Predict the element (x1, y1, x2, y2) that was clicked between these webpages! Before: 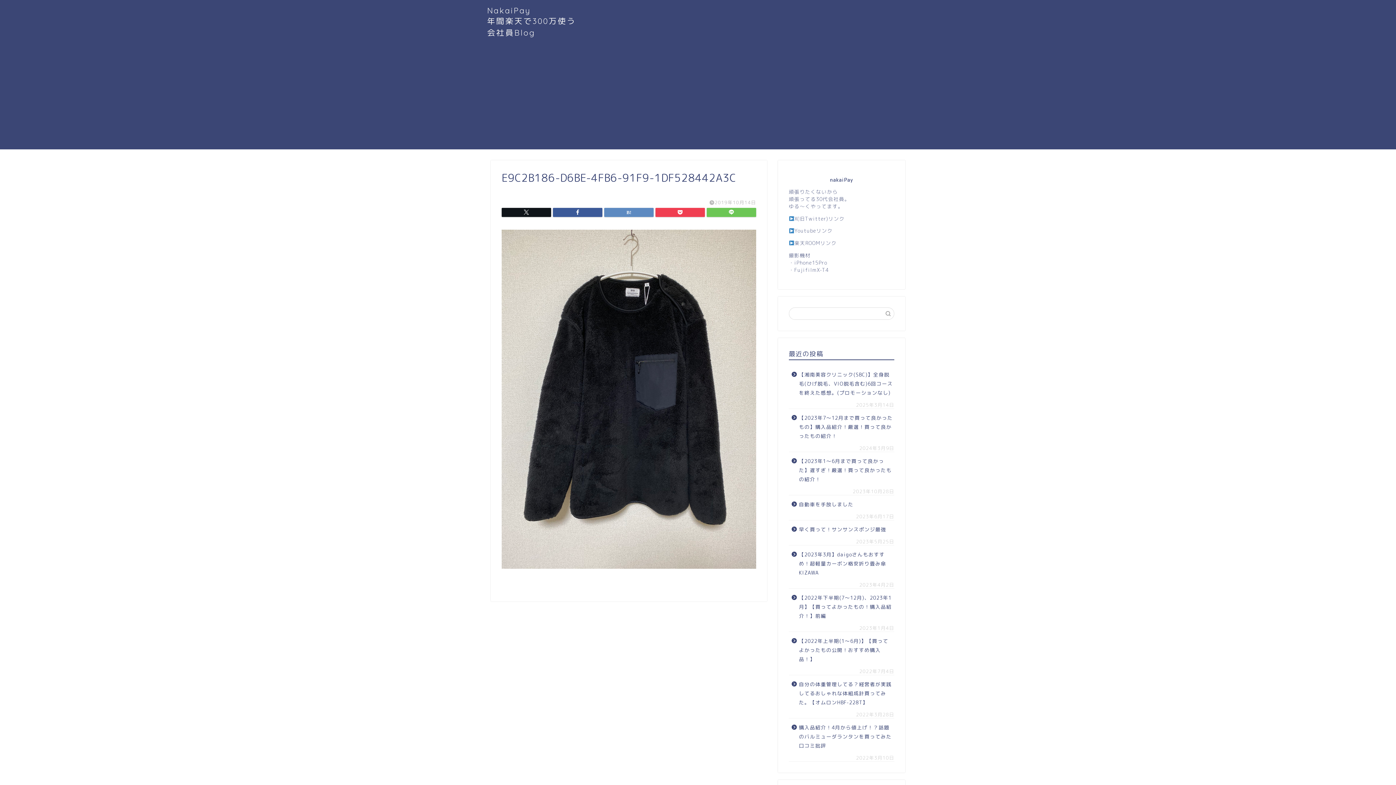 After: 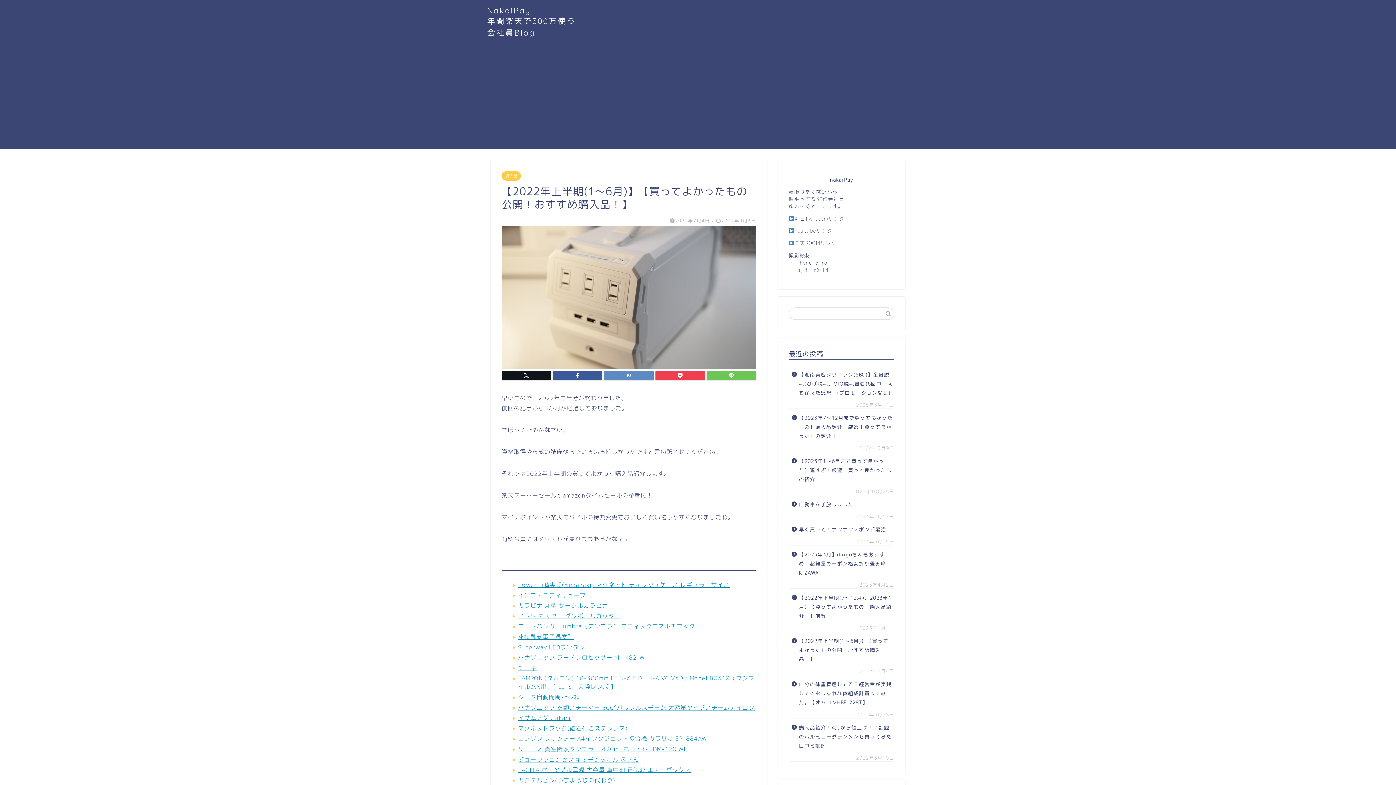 Action: label: 【2022年上半期(1～6月)】【買ってよかったもの公開！おすすめ購入品！】 bbox: (789, 632, 893, 668)